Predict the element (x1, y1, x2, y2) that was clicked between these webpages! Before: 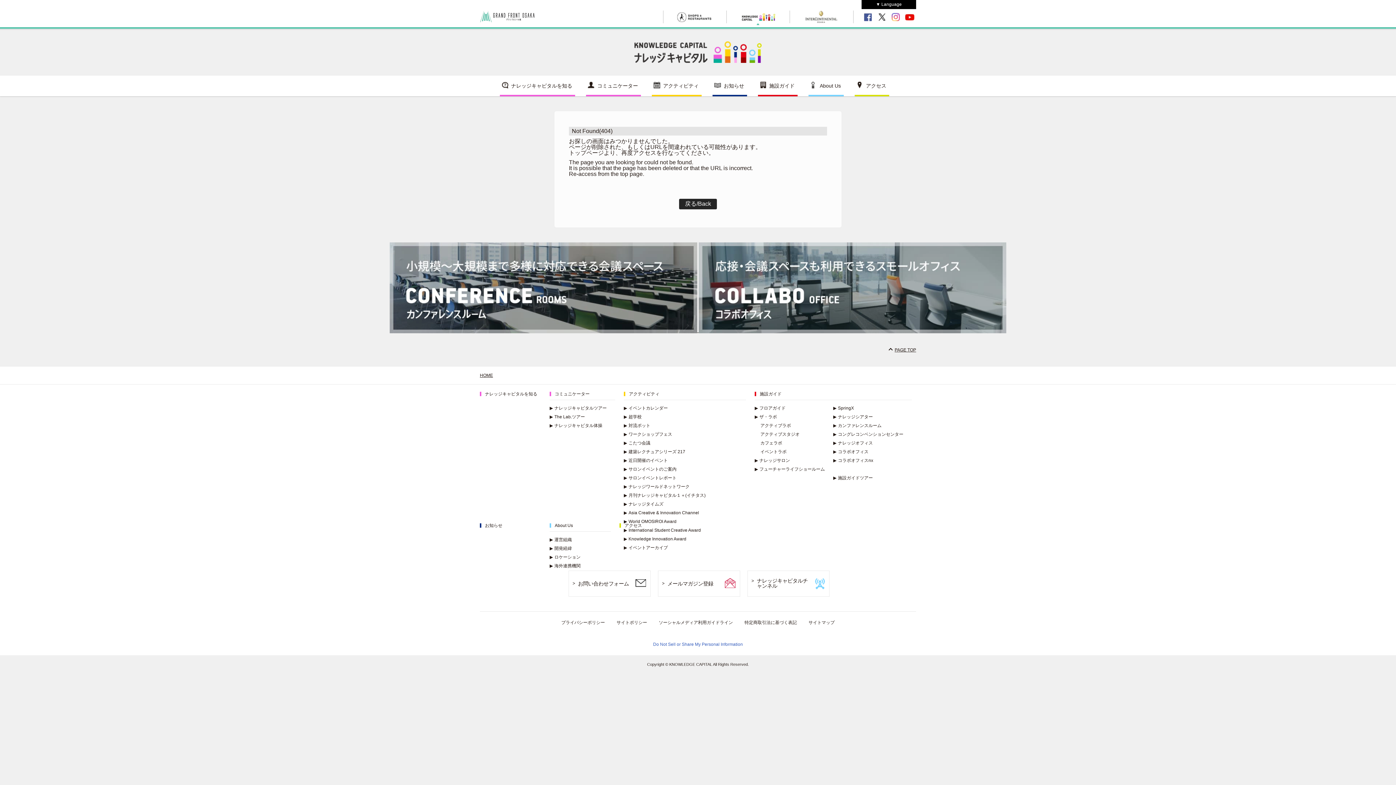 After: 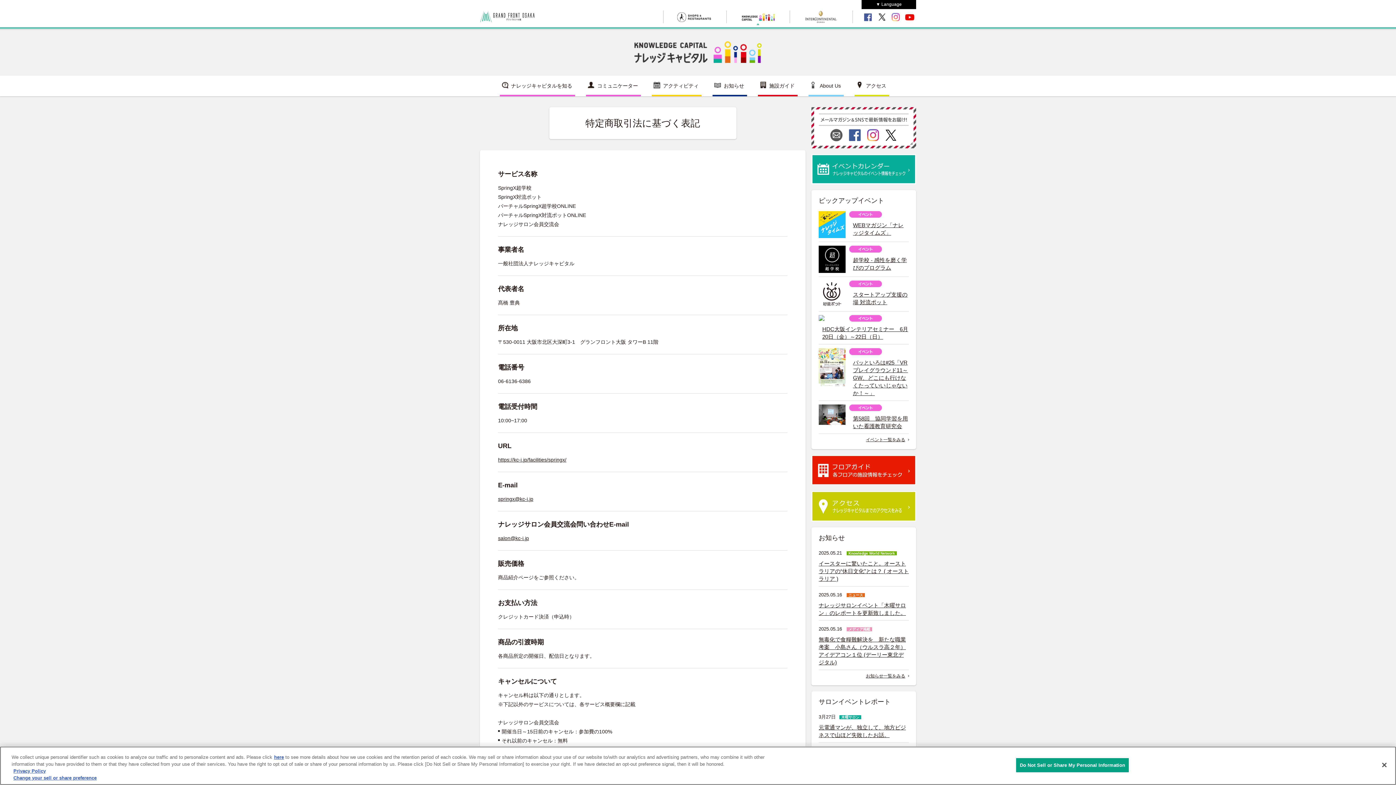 Action: label: 特定商取引法に基づく表記 bbox: (744, 612, 797, 633)